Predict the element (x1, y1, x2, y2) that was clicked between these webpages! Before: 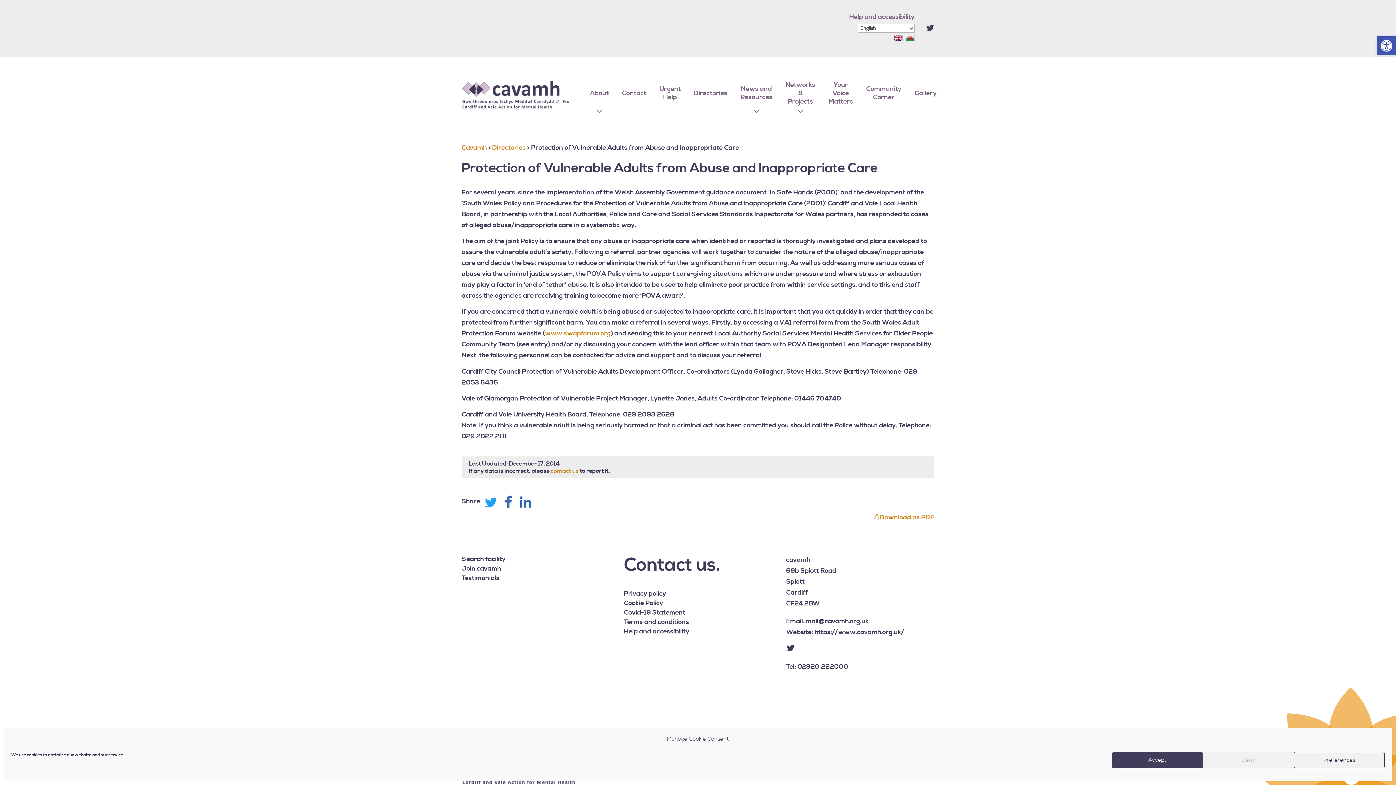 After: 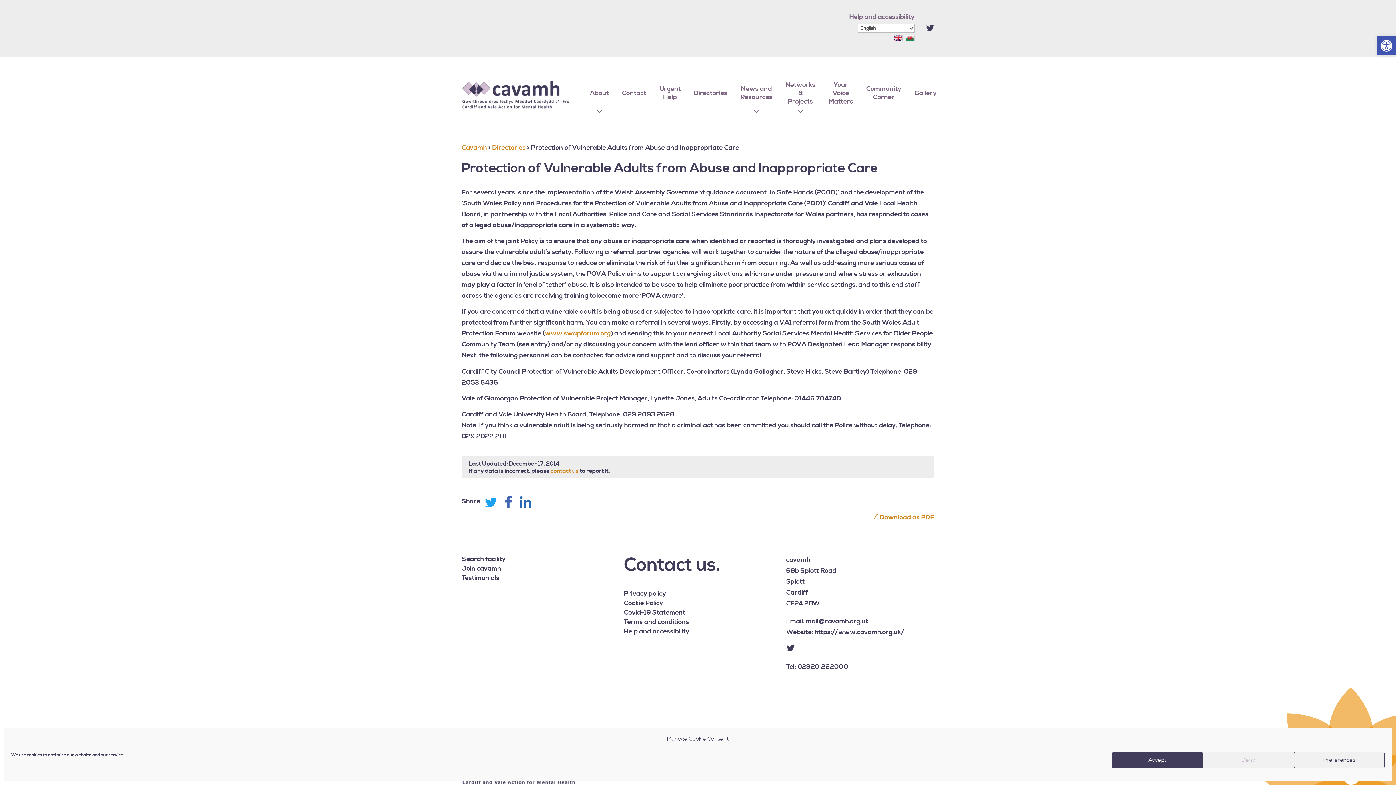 Action: bbox: (894, 33, 902, 45)